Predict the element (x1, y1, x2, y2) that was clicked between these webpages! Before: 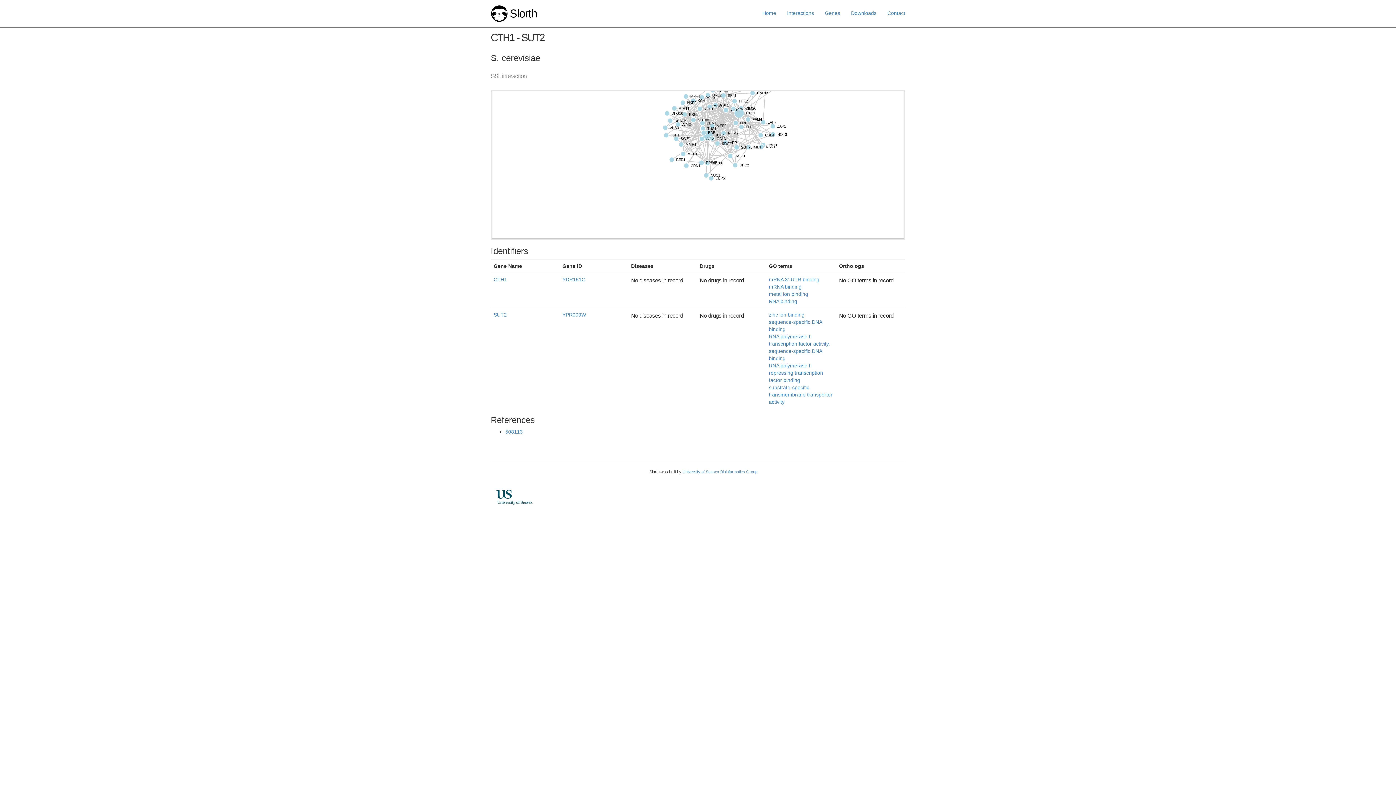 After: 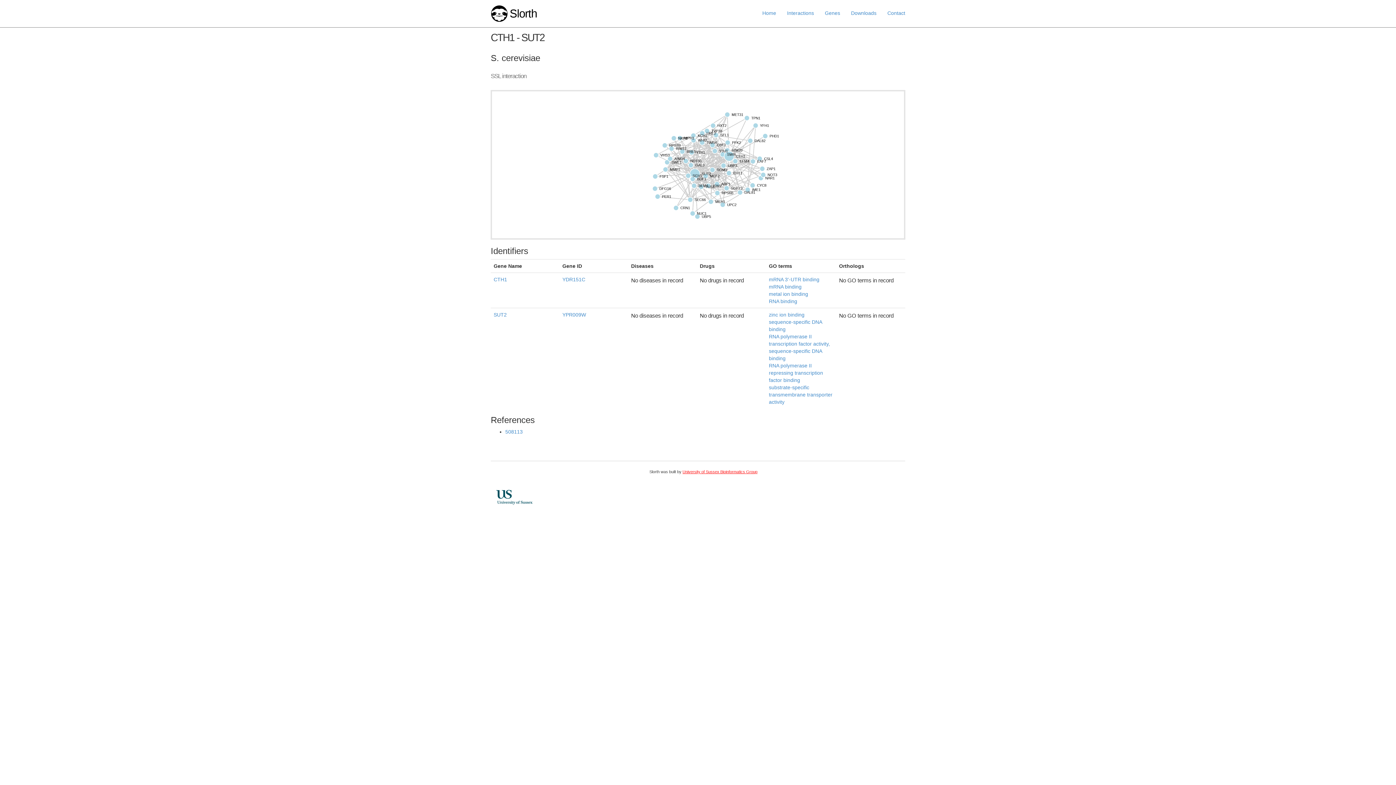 Action: bbox: (682, 469, 757, 474) label: University of Sussex Bioinformatics Group